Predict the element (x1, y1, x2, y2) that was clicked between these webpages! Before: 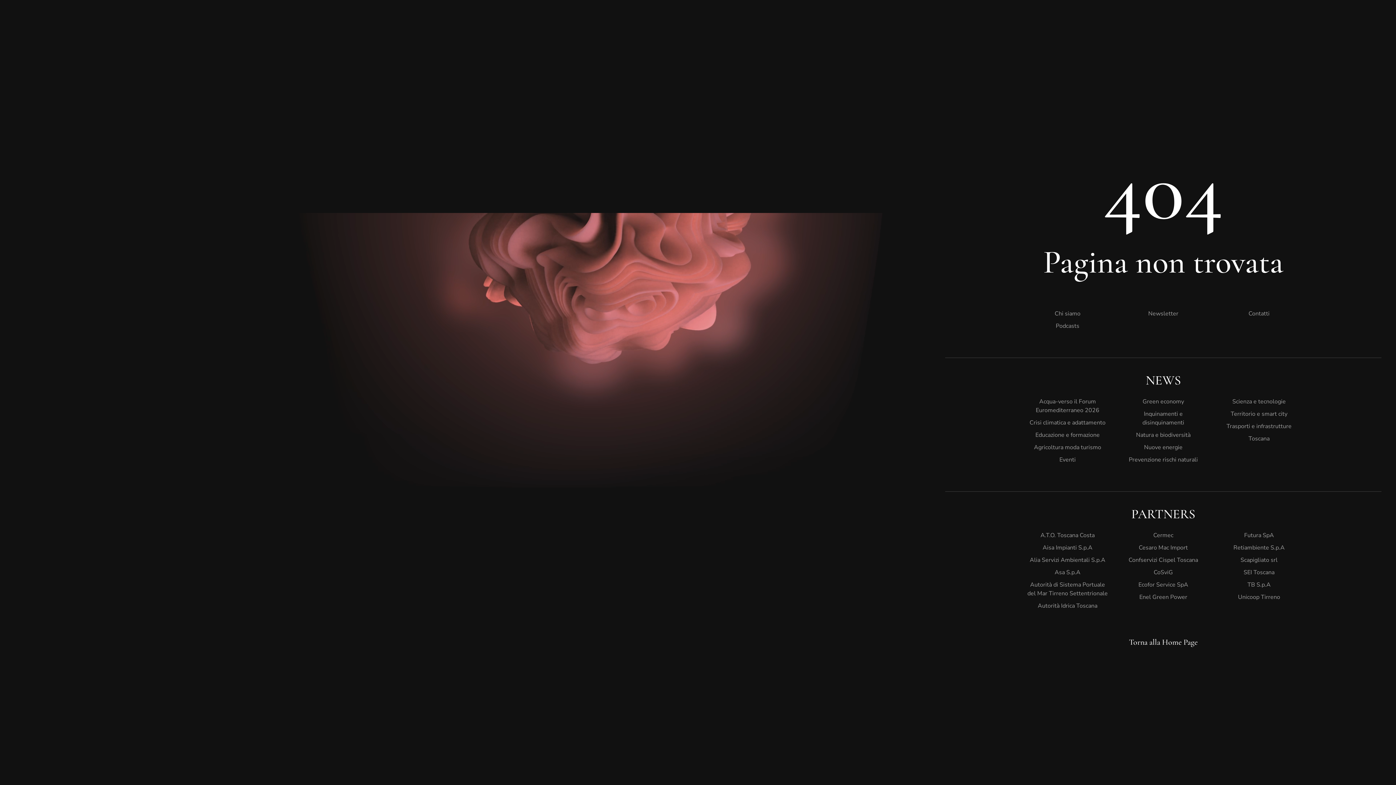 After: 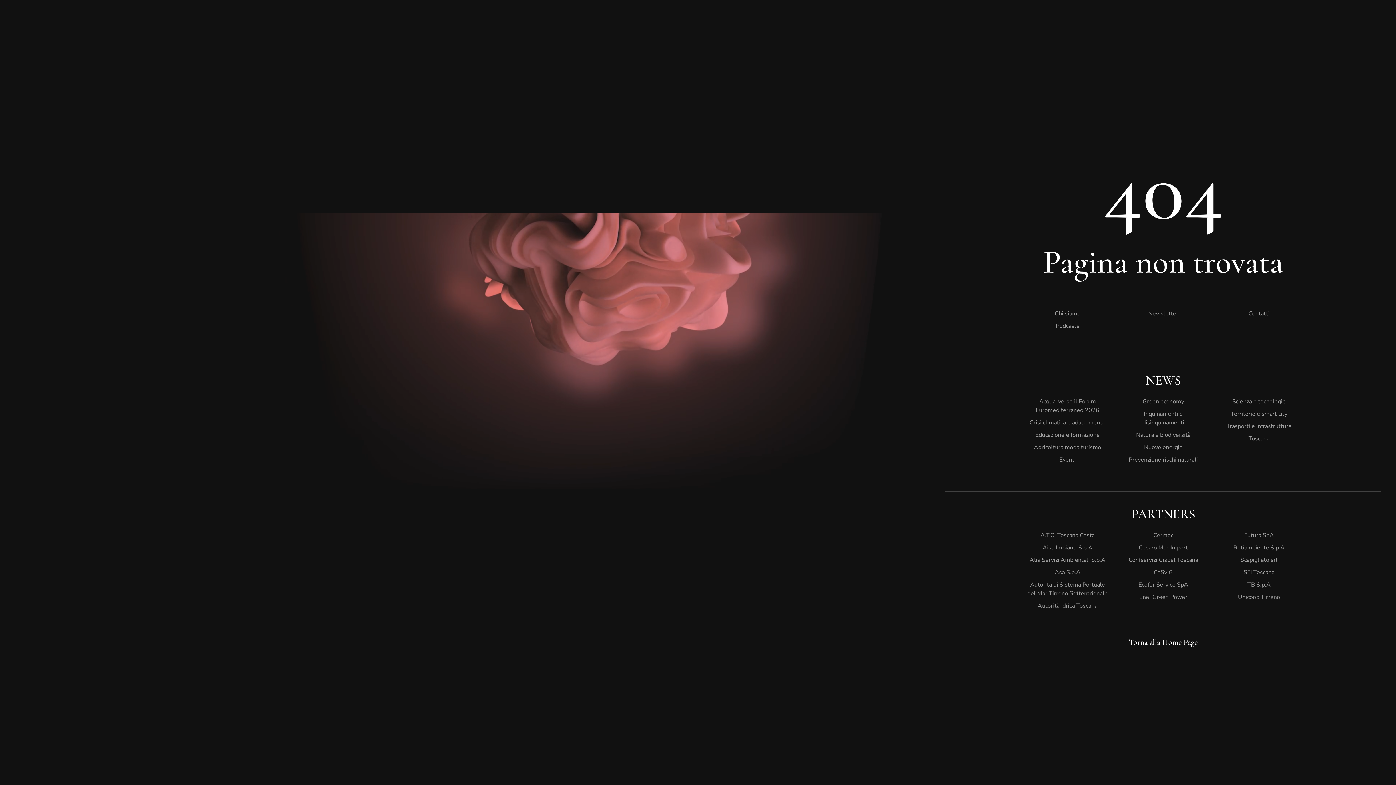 Action: label: Contatti bbox: (1218, 307, 1299, 320)